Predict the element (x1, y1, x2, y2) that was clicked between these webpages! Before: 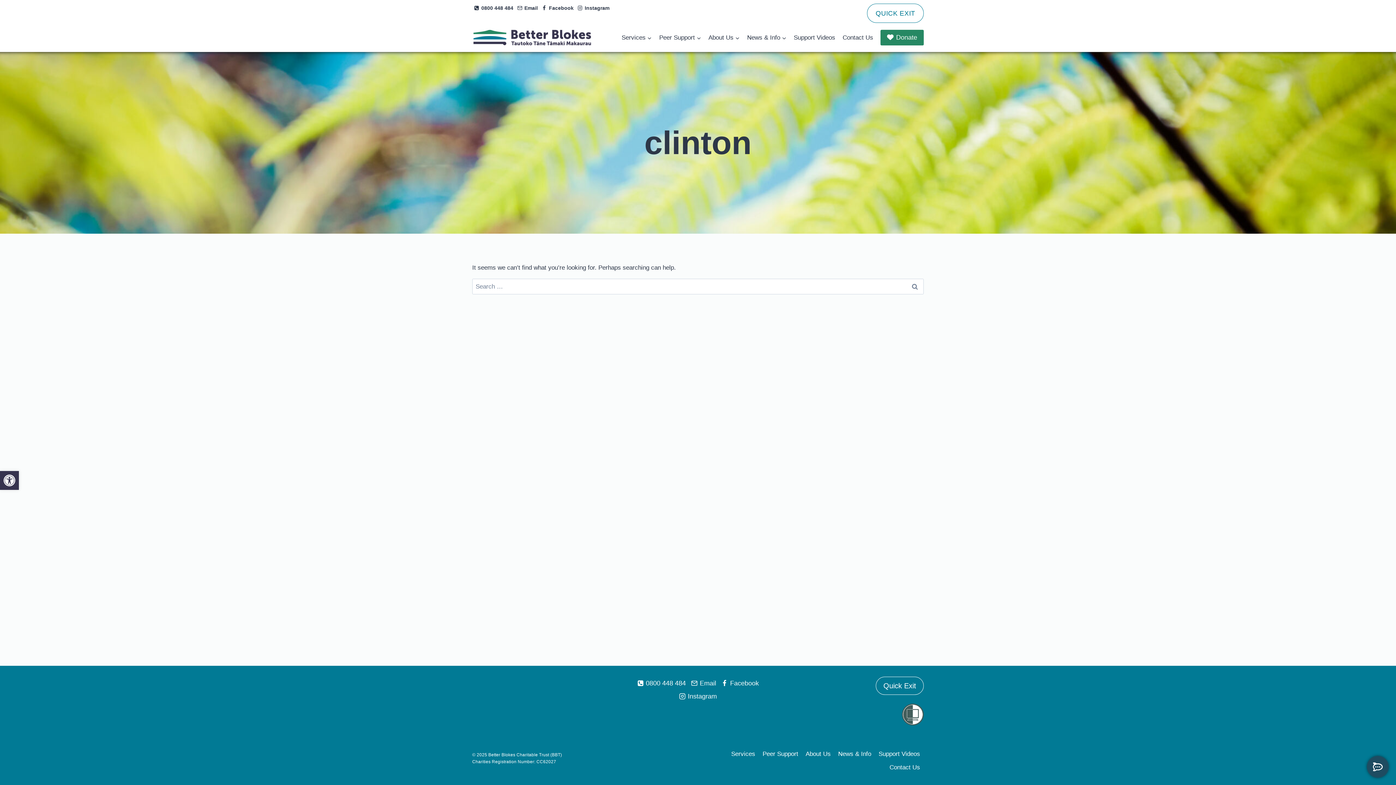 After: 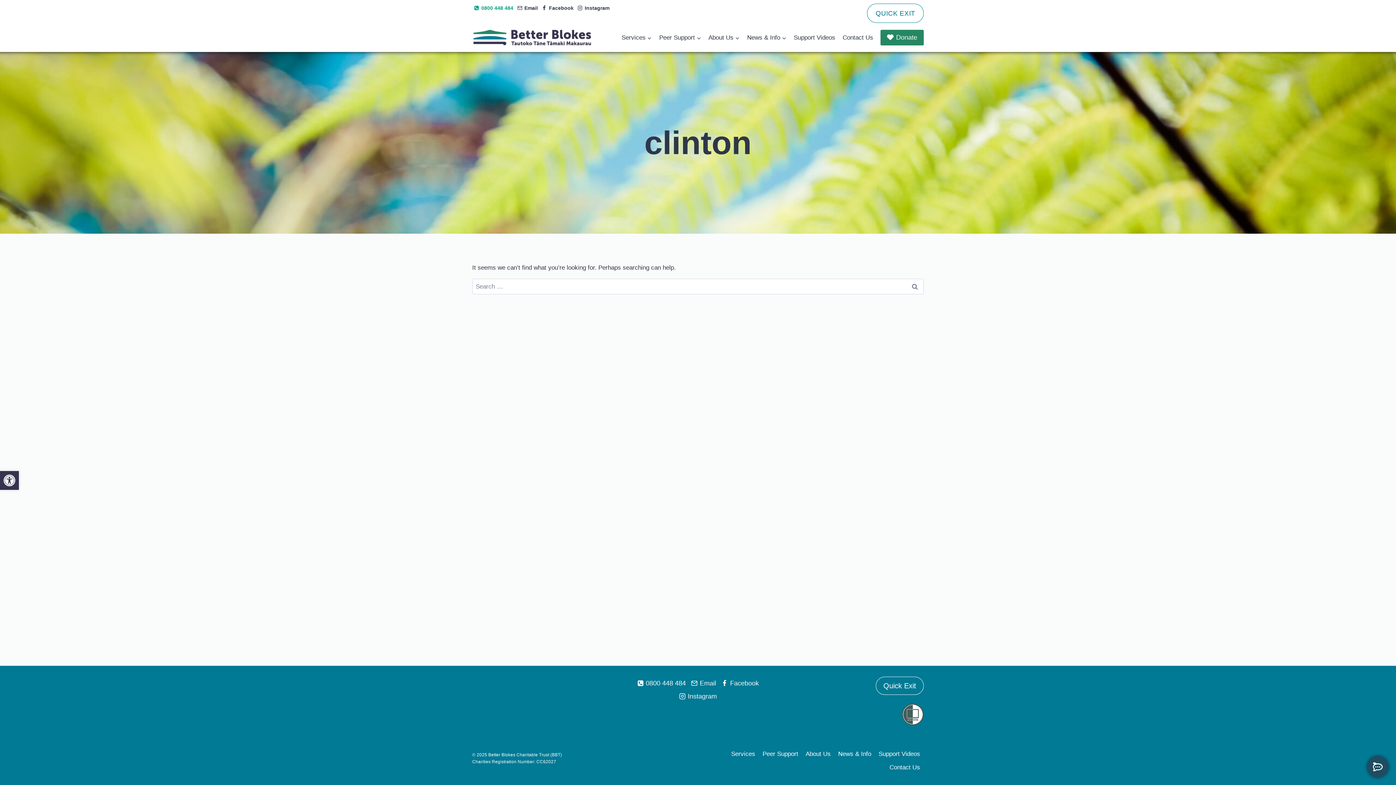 Action: bbox: (472, 2, 515, 12) label: 0800 448 484